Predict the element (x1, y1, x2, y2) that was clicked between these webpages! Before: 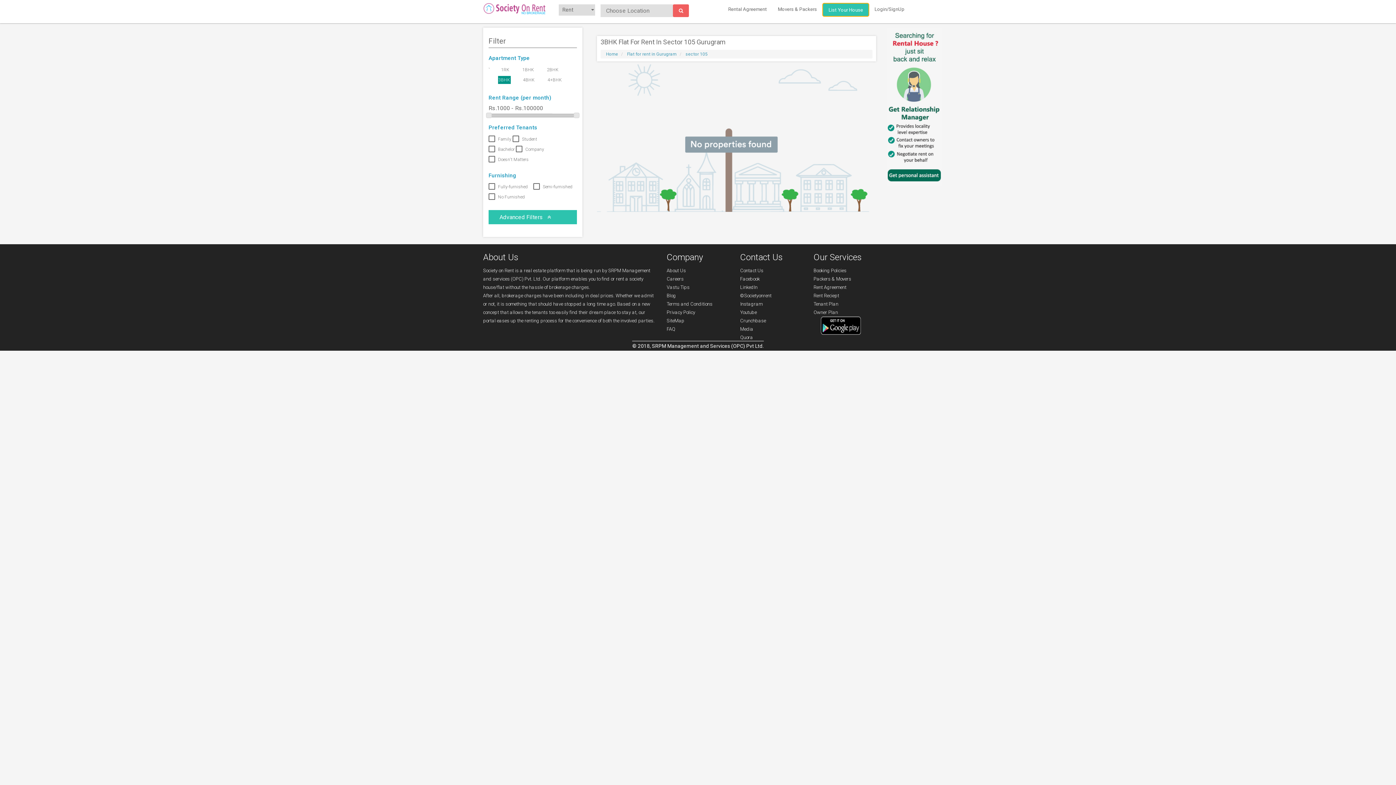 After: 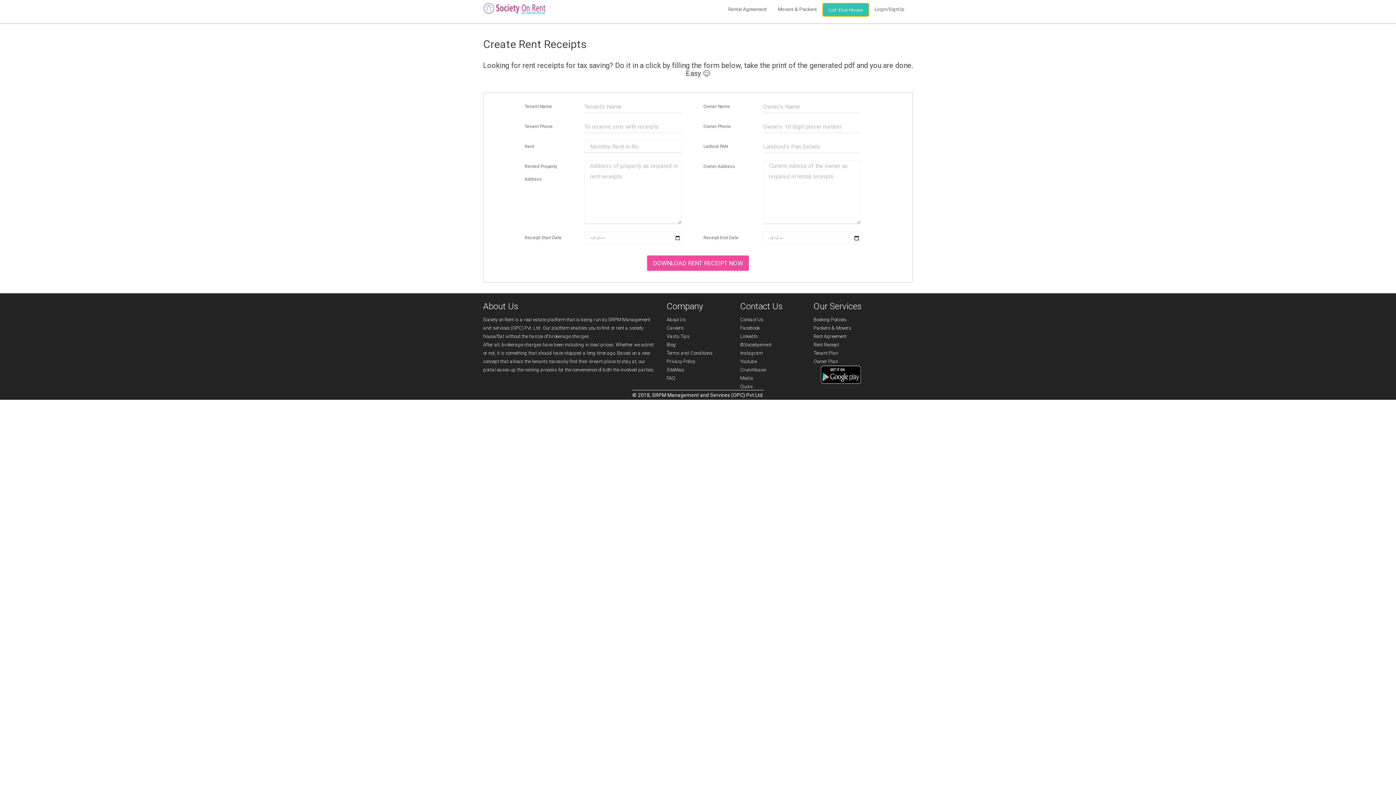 Action: bbox: (813, 292, 839, 298) label: Rent Reciept